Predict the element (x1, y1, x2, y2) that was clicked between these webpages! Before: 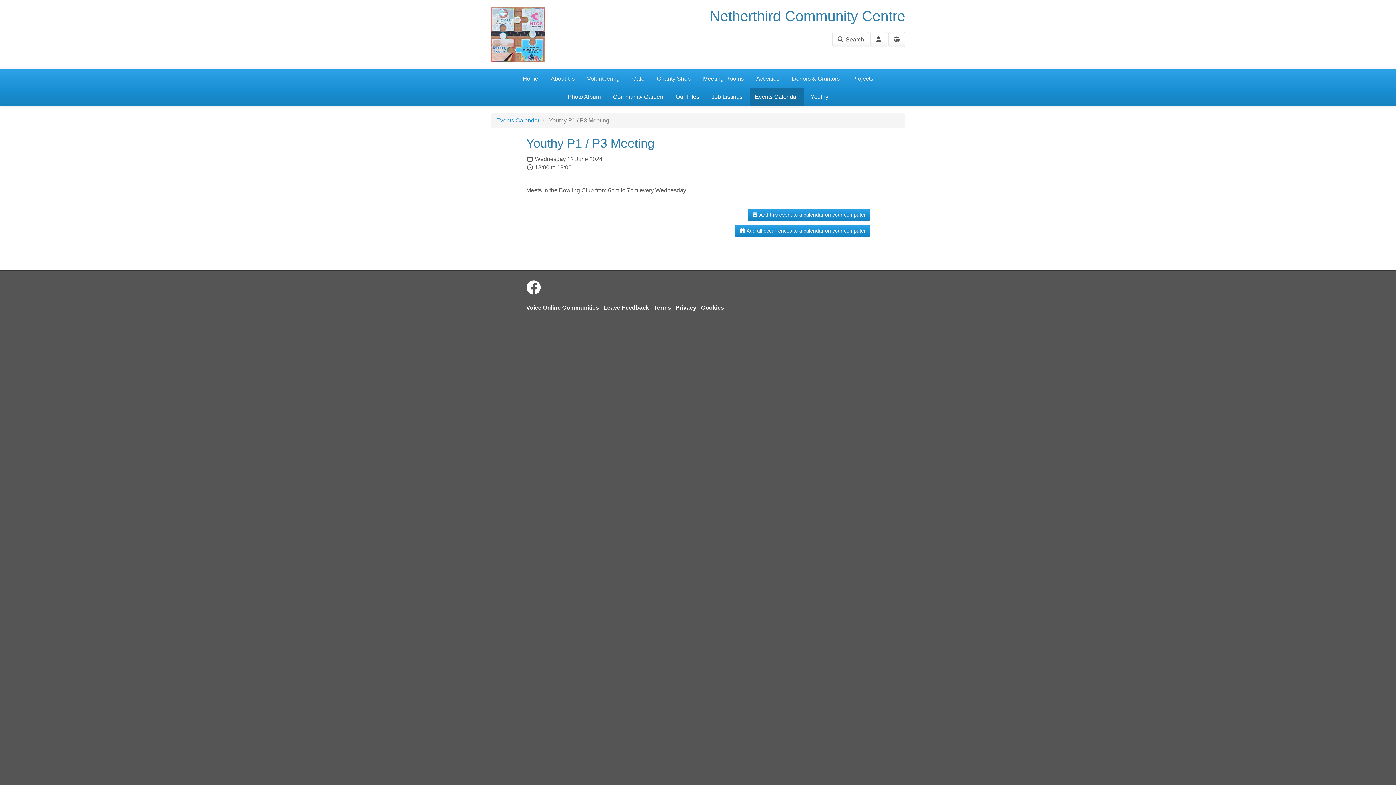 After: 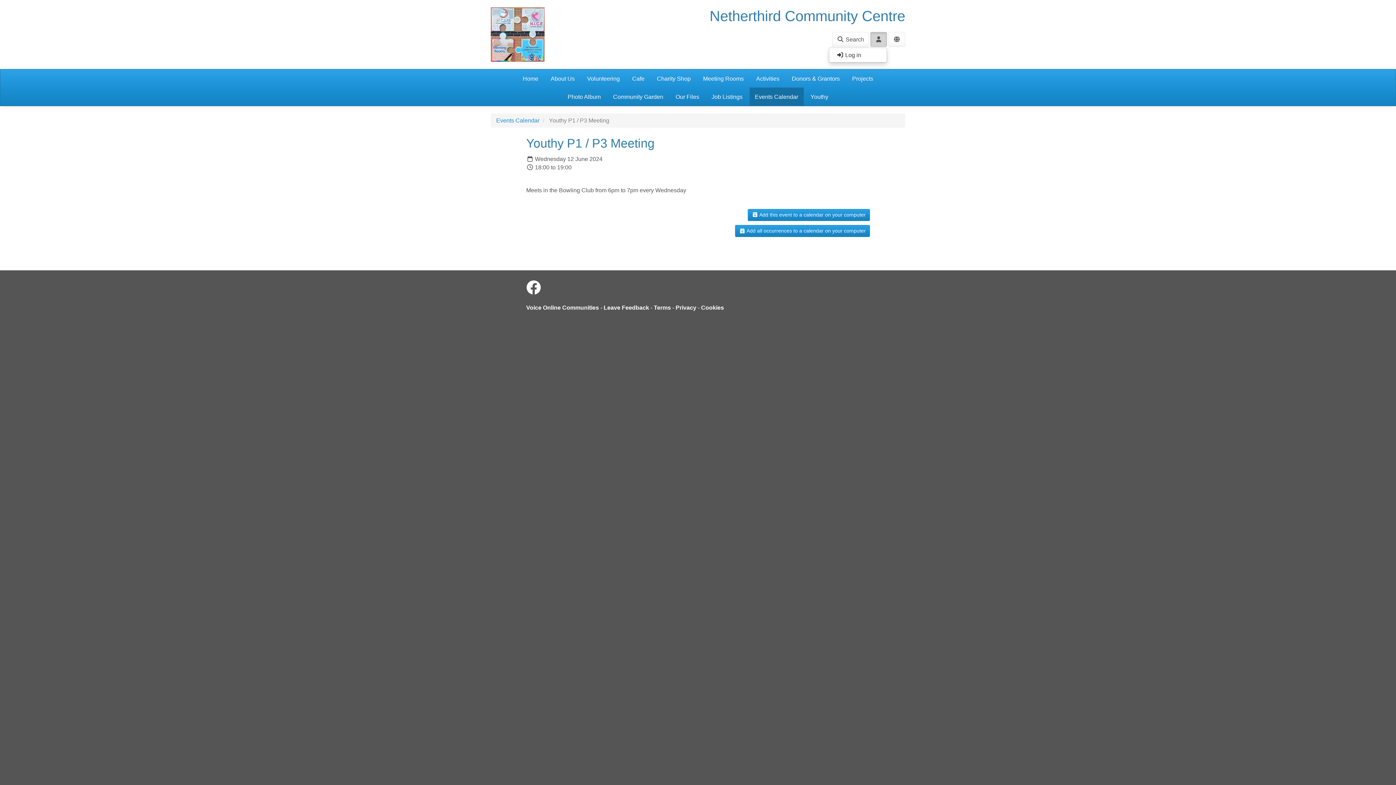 Action: bbox: (870, 32, 887, 46)